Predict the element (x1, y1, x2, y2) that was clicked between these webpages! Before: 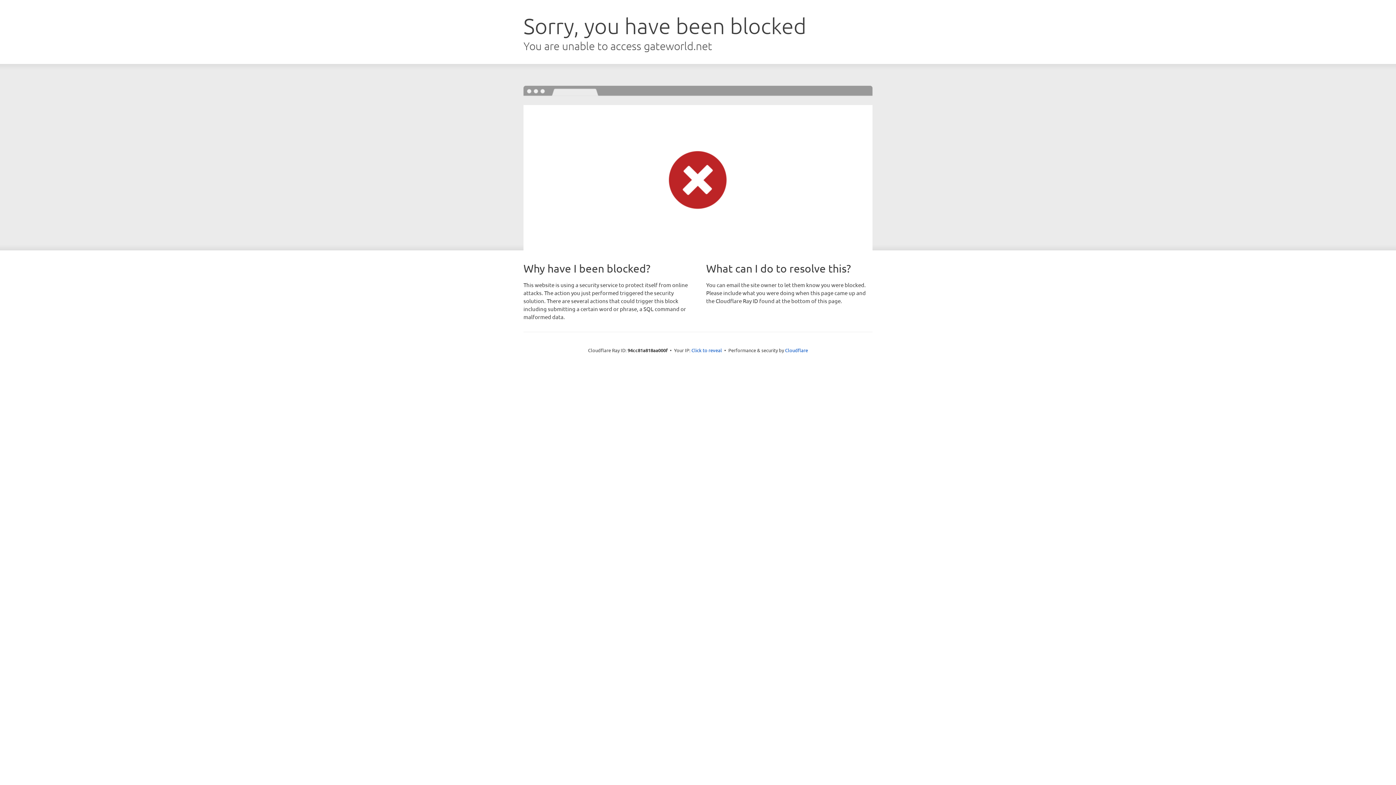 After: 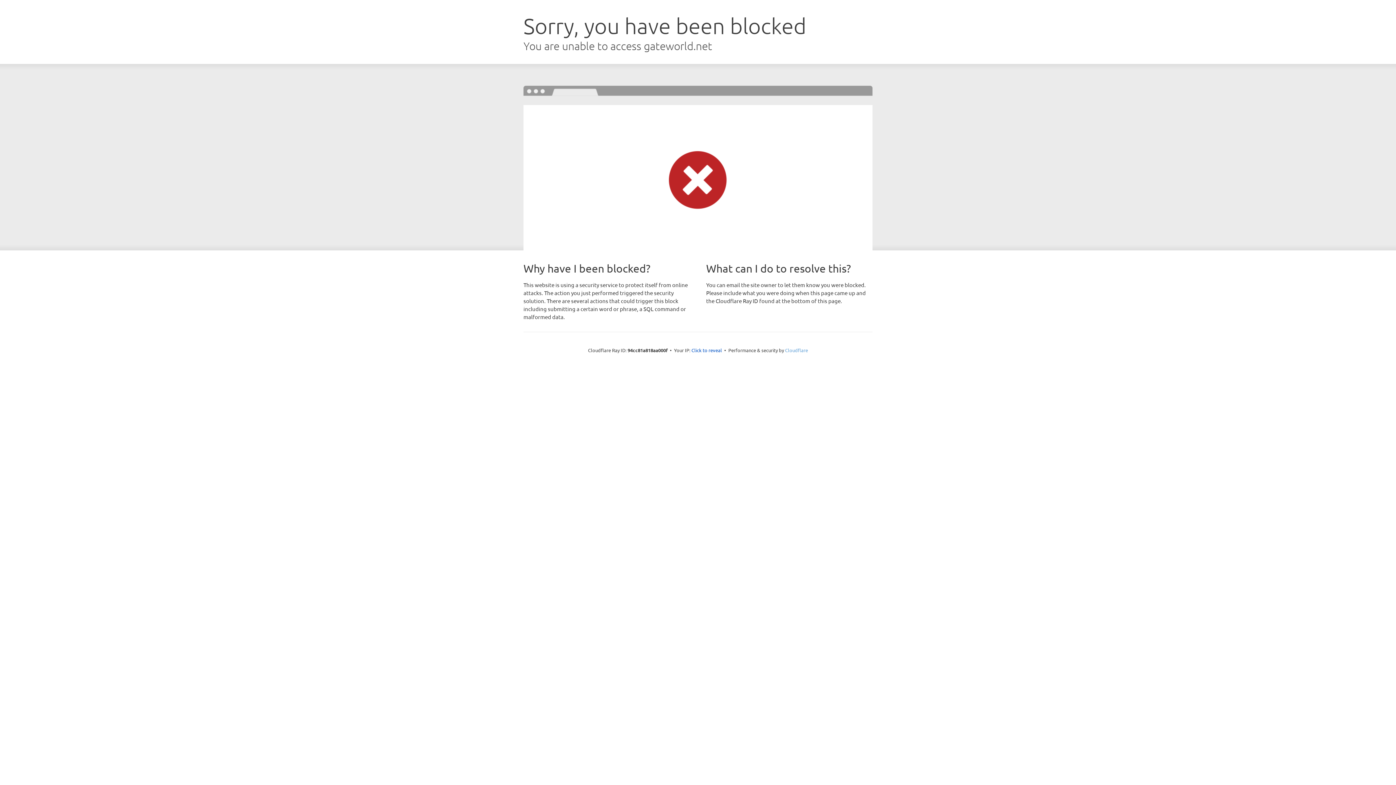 Action: label: Cloudflare bbox: (785, 347, 808, 353)